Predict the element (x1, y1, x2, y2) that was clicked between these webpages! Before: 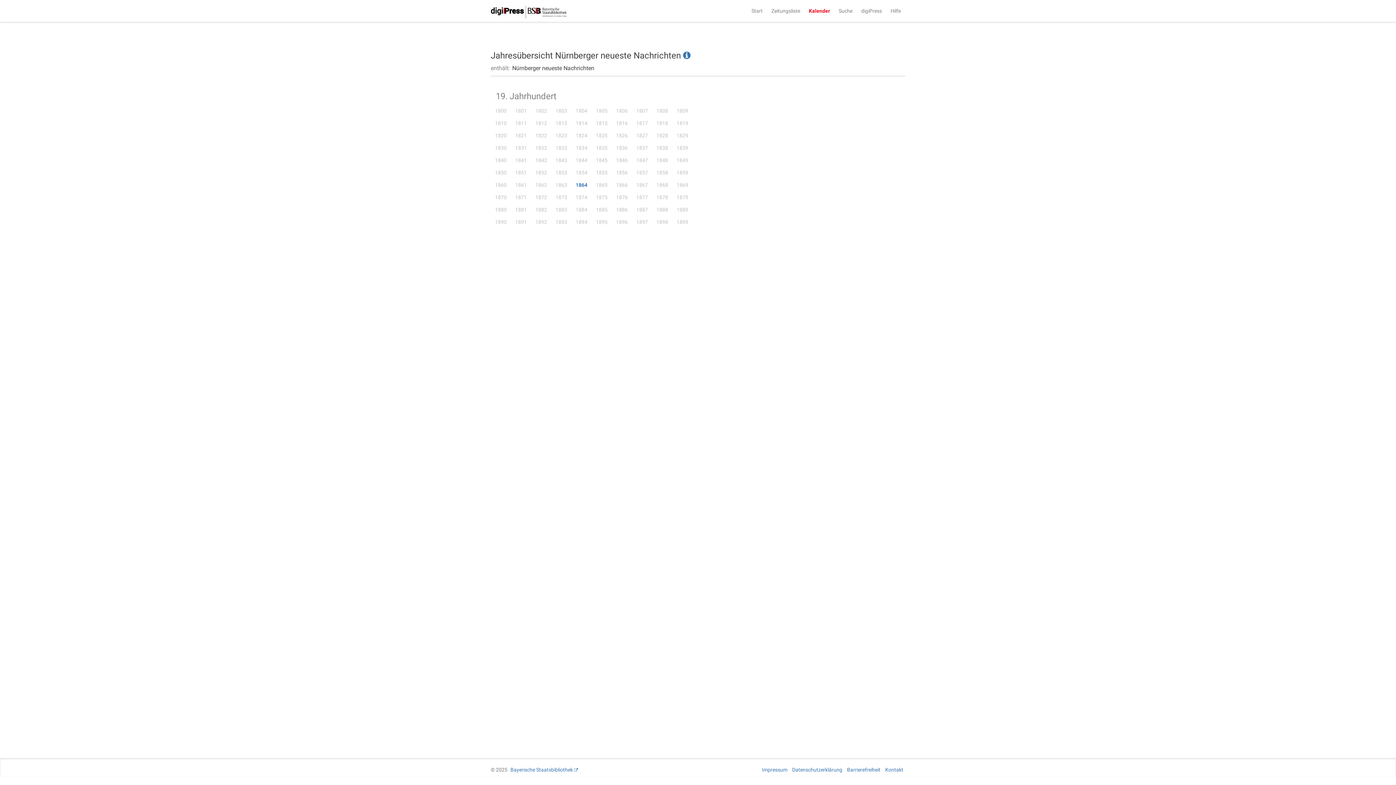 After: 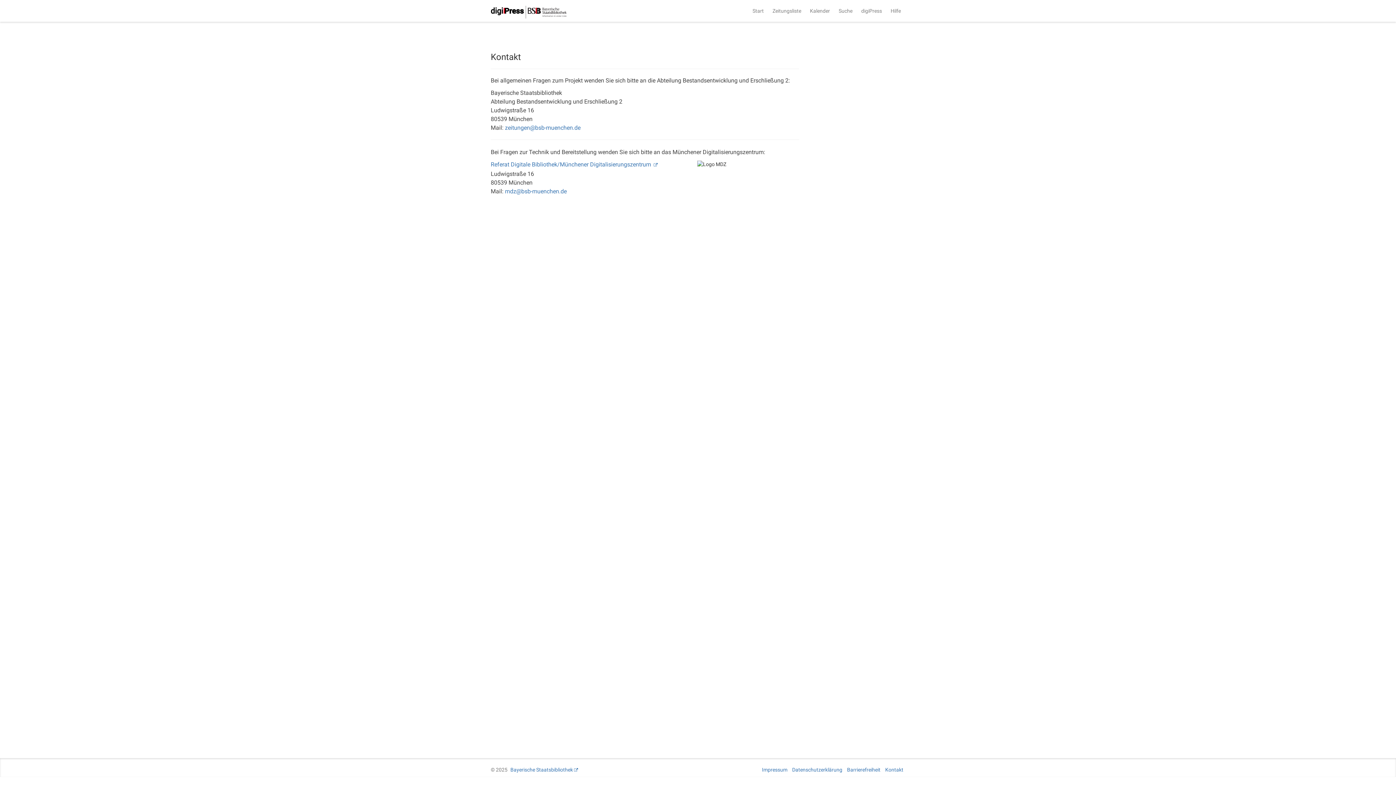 Action: bbox: (885, 767, 903, 773) label: Kontakt